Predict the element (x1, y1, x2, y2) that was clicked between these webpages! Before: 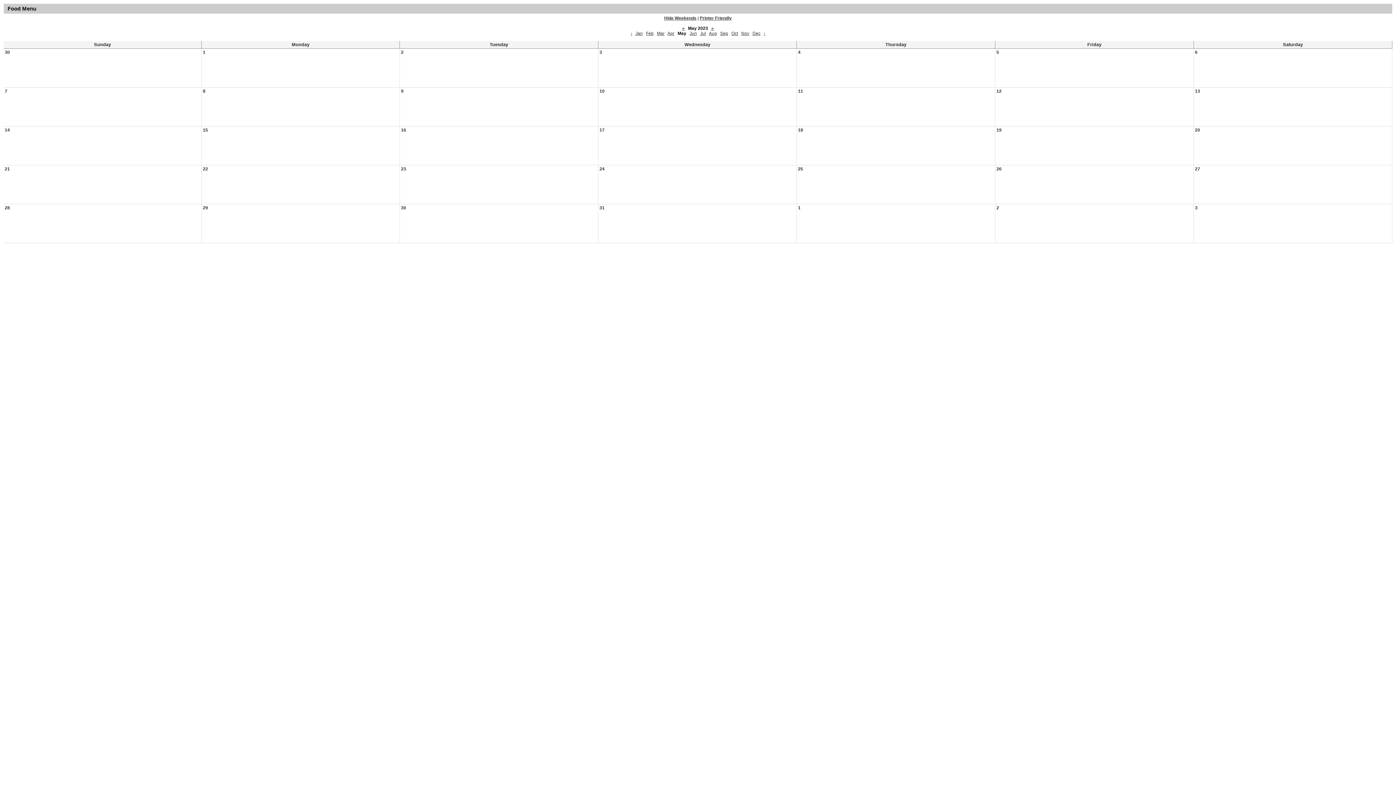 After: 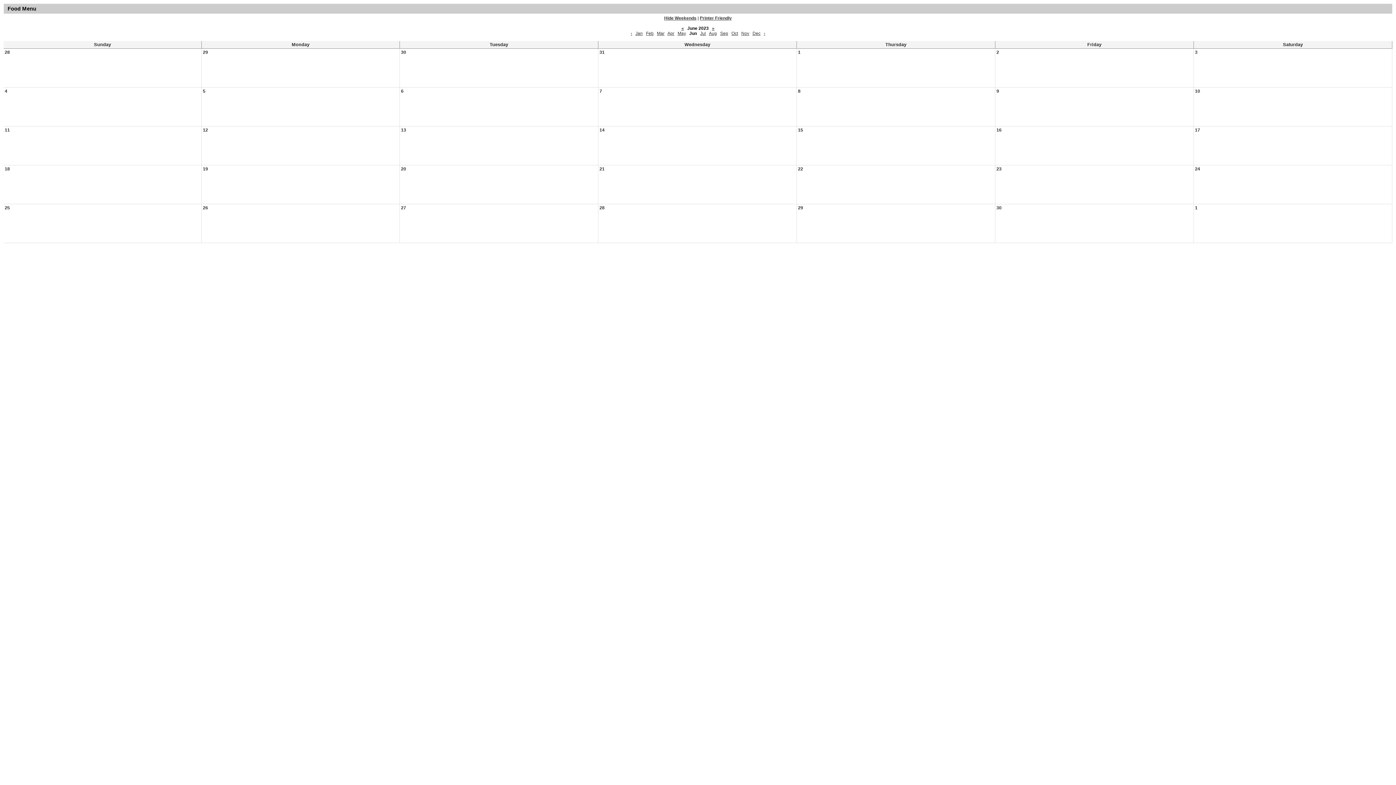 Action: label: › bbox: (764, 30, 765, 36)